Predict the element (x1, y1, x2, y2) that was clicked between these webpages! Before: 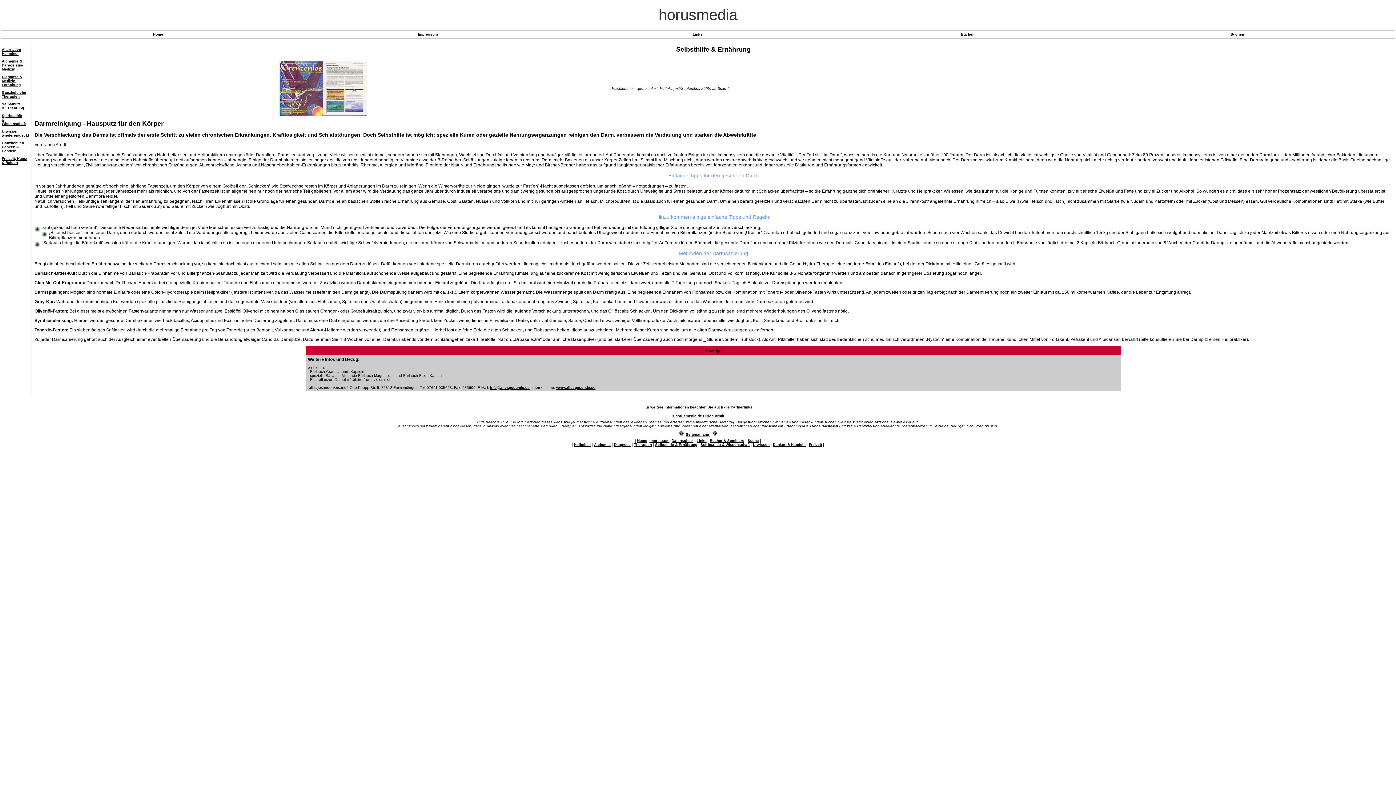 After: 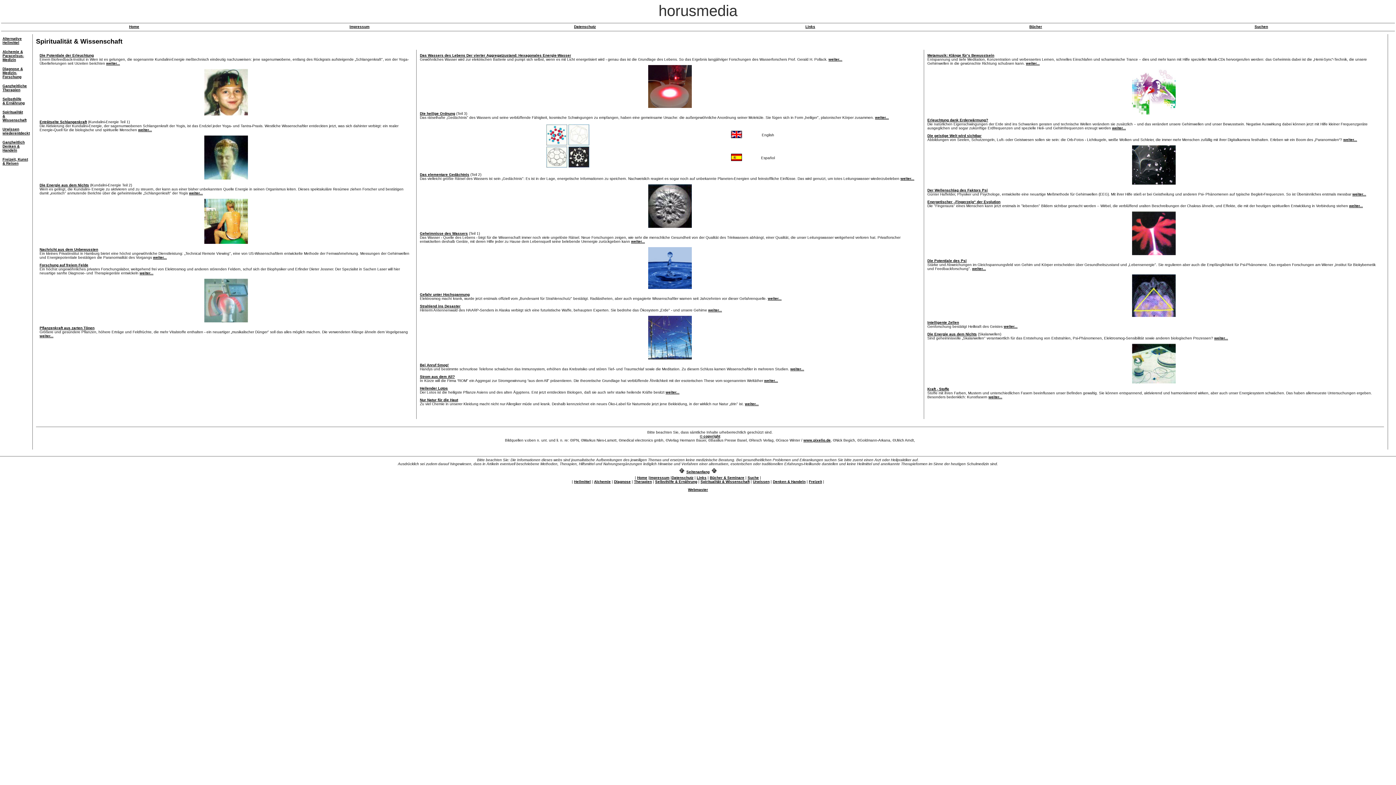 Action: bbox: (700, 442, 749, 446) label: Spiritualität & Wissenschaft